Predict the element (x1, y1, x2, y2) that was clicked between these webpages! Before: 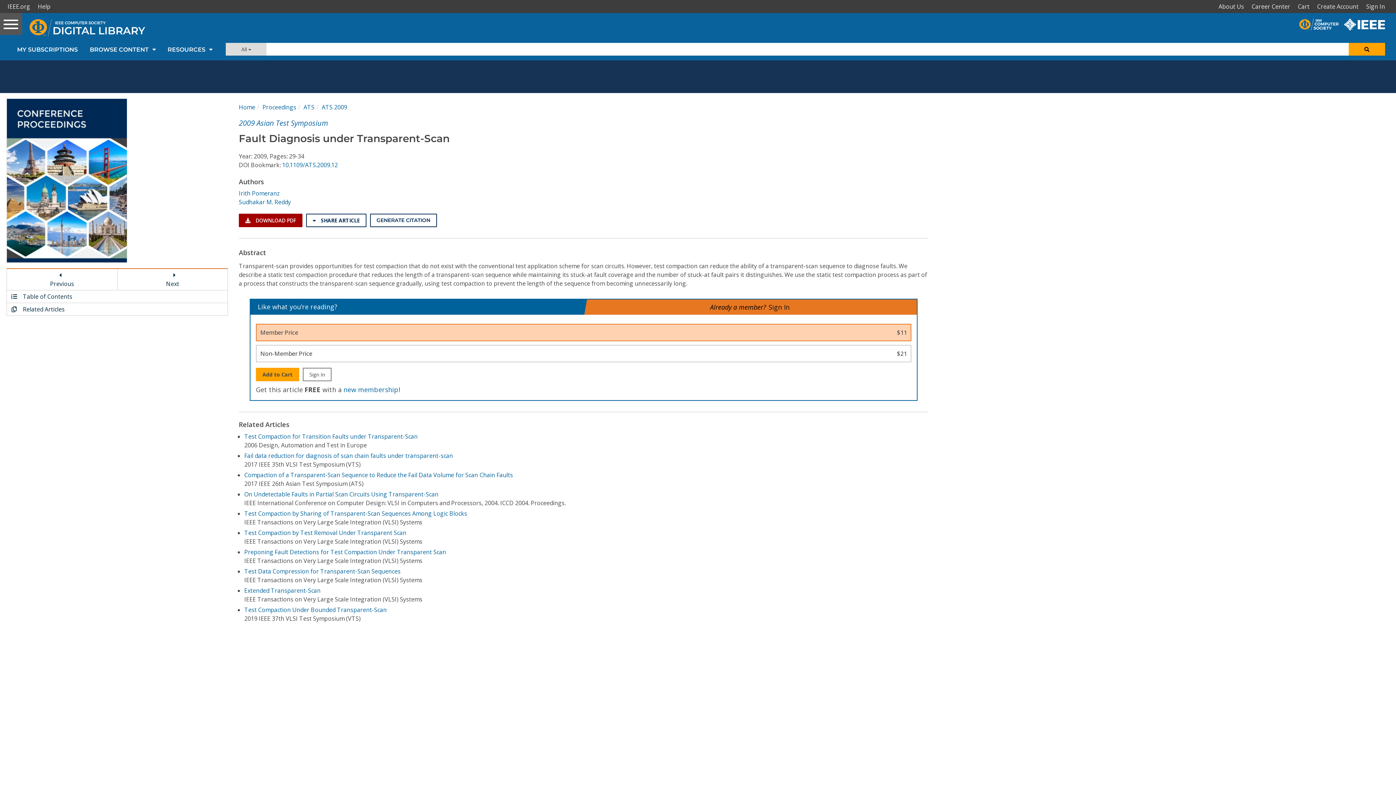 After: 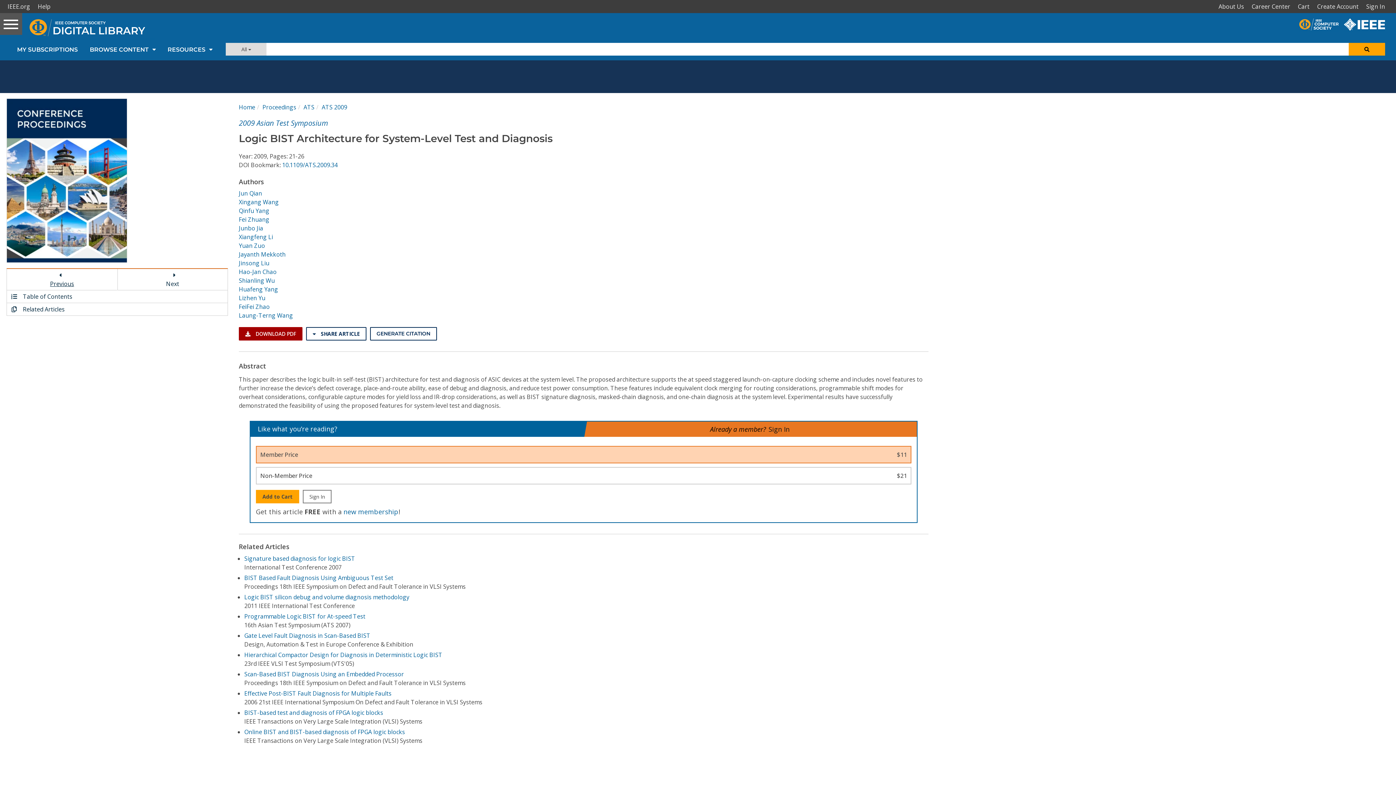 Action: bbox: (6, 269, 117, 290) label: 
Previous